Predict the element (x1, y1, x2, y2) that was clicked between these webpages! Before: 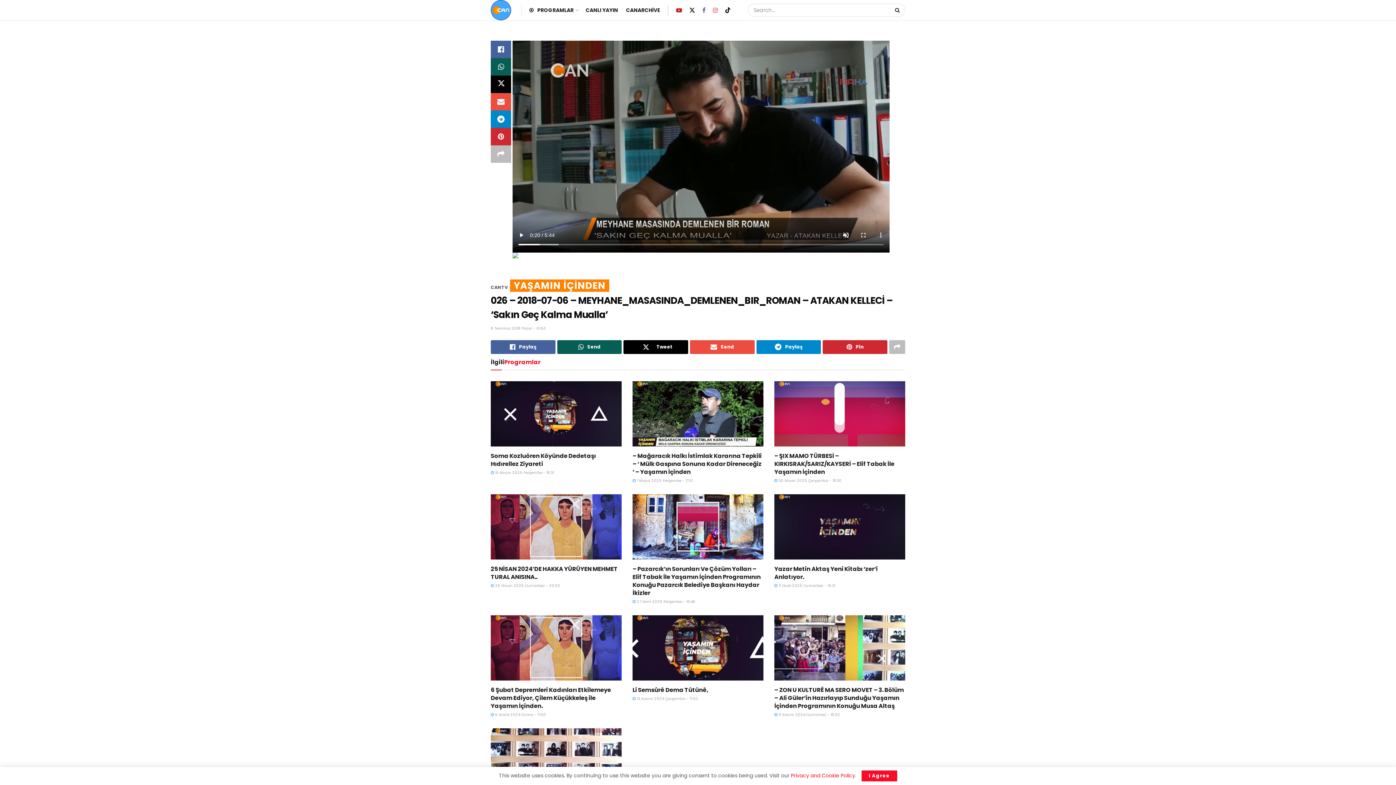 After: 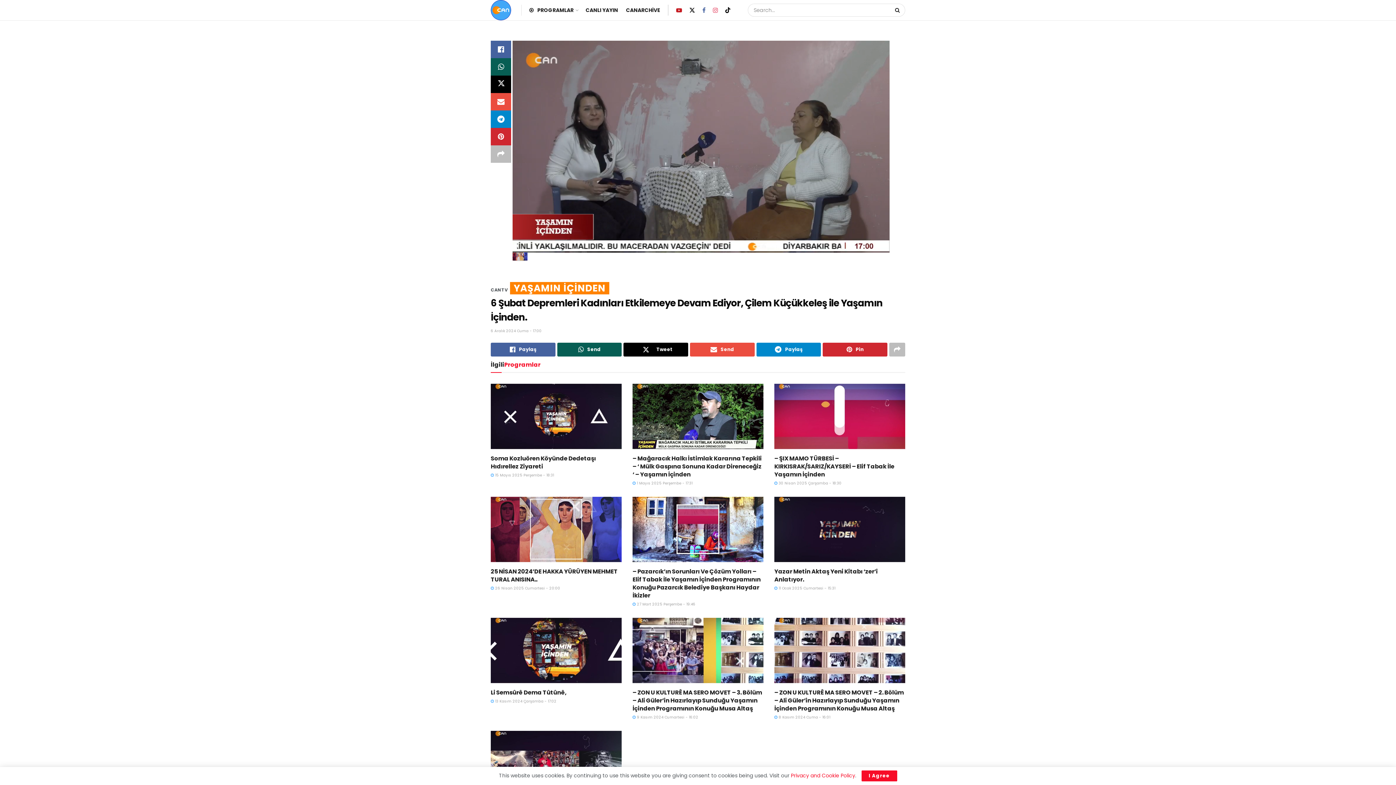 Action: label: 6 Şubat Depremleri Kadınları Etkilemeye Devam Ediyor, Çilem Küçükkeleş ile Yaşamın İçinden. bbox: (490, 686, 611, 710)